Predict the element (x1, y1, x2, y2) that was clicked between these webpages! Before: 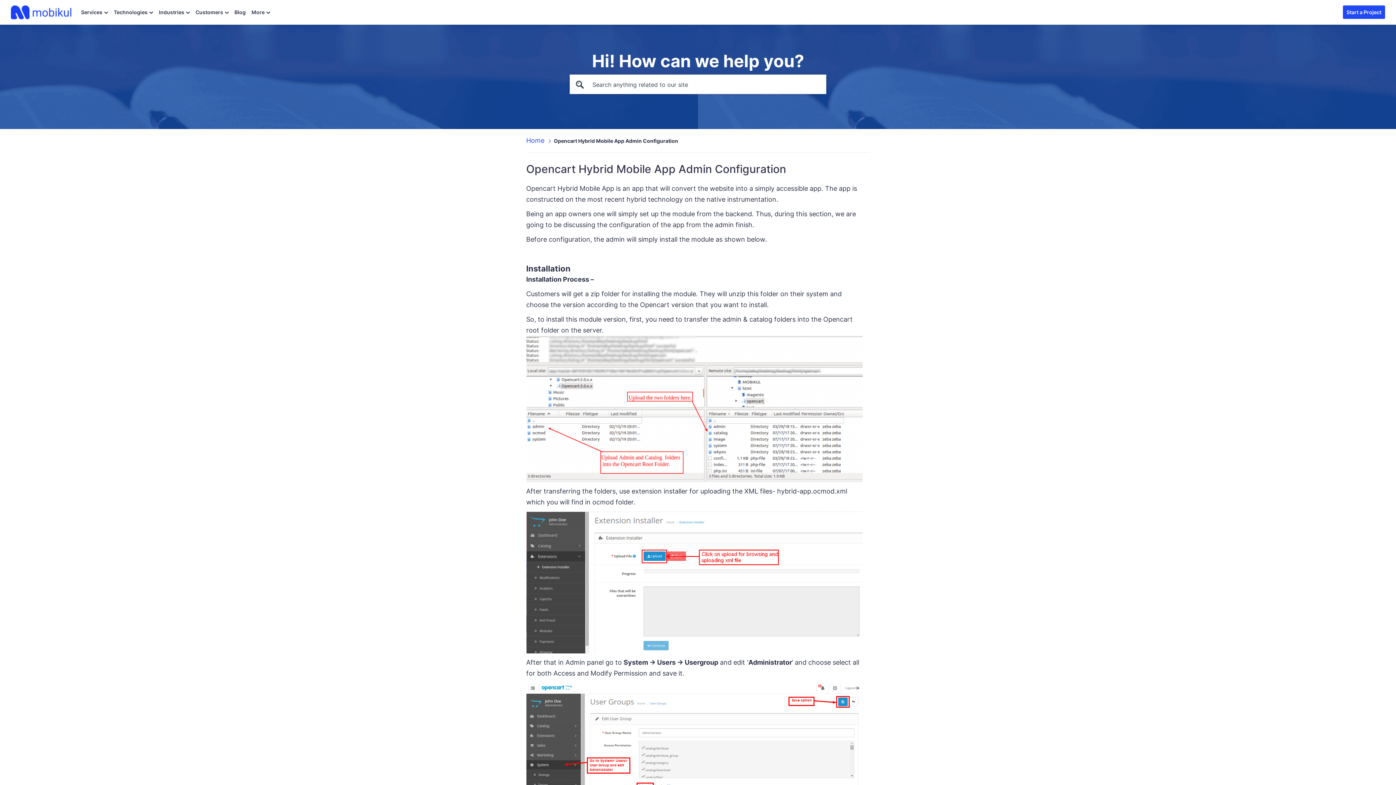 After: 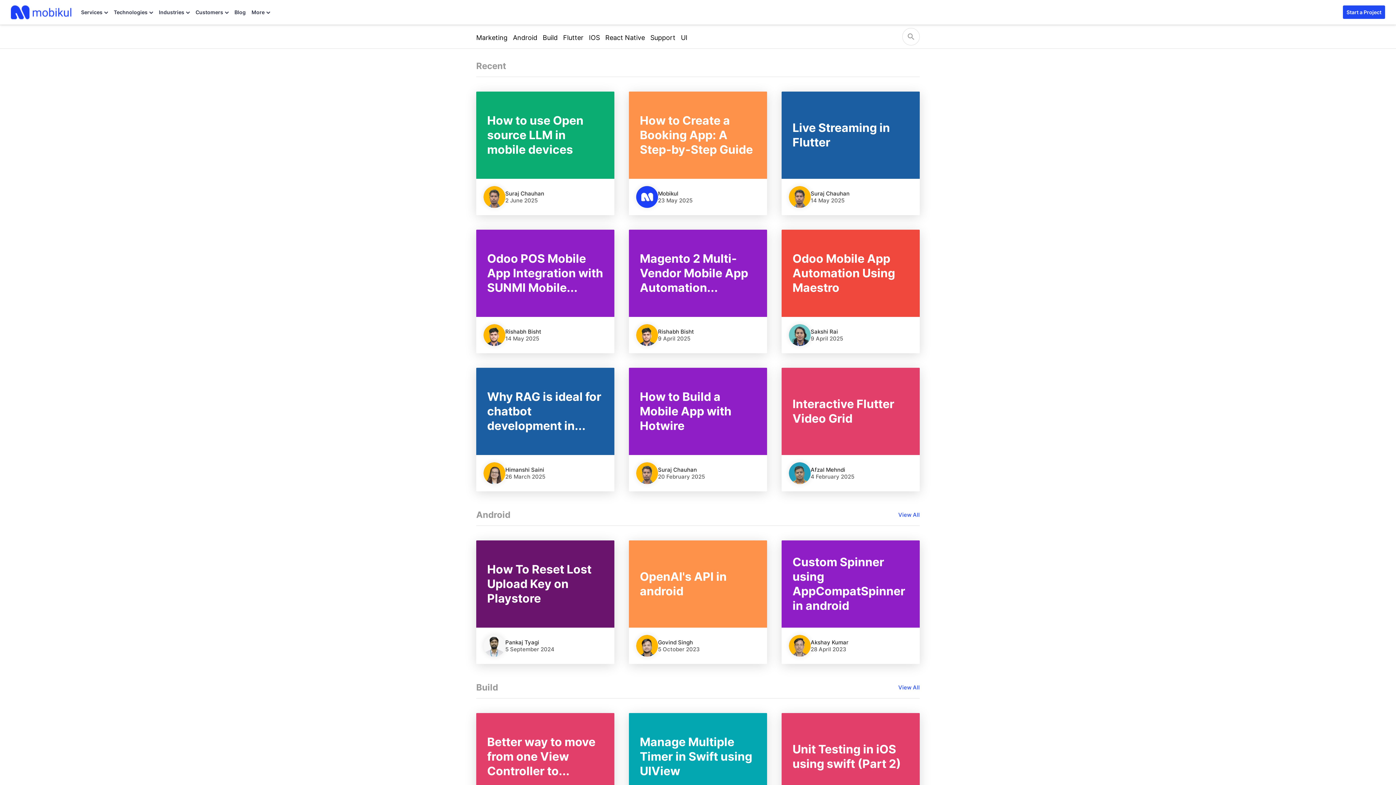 Action: label: Blog bbox: (234, 5, 245, 18)